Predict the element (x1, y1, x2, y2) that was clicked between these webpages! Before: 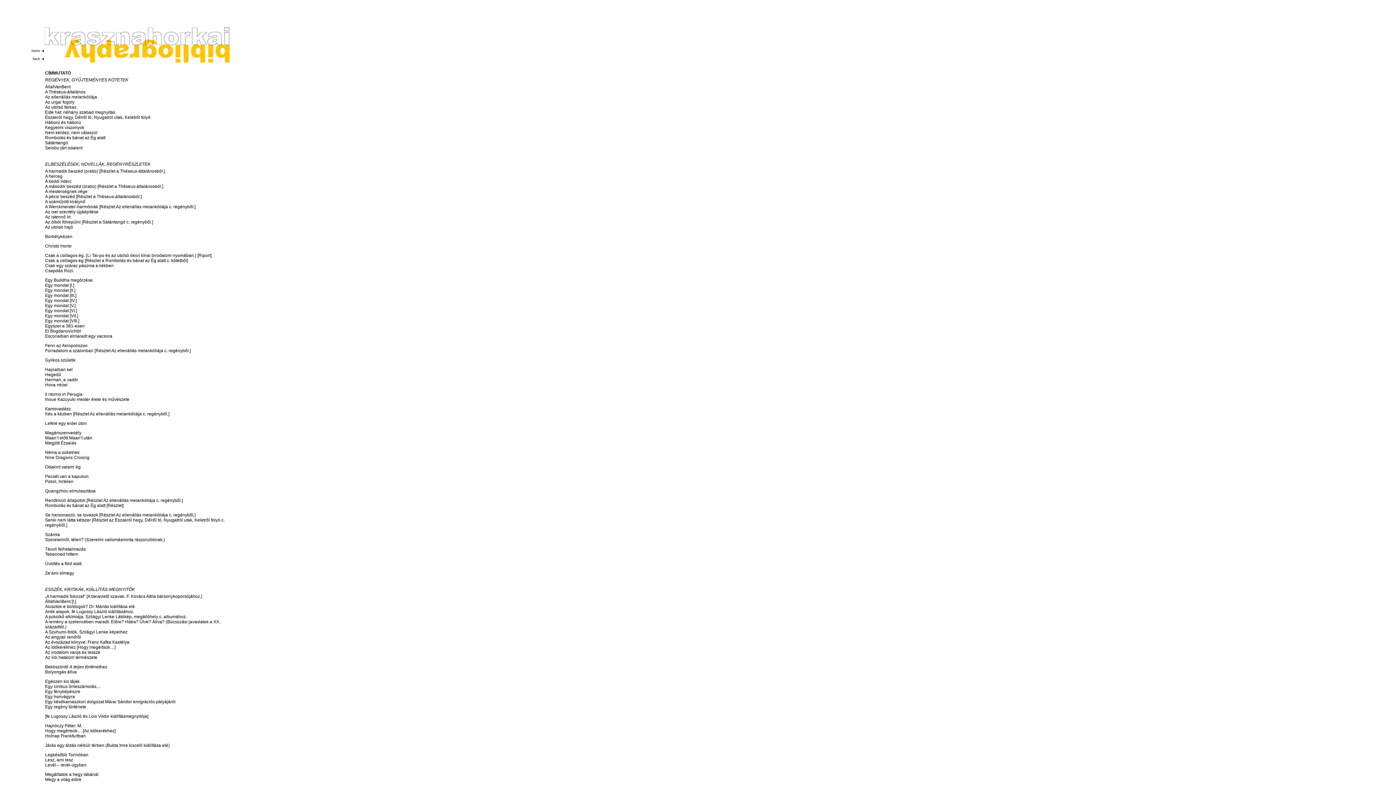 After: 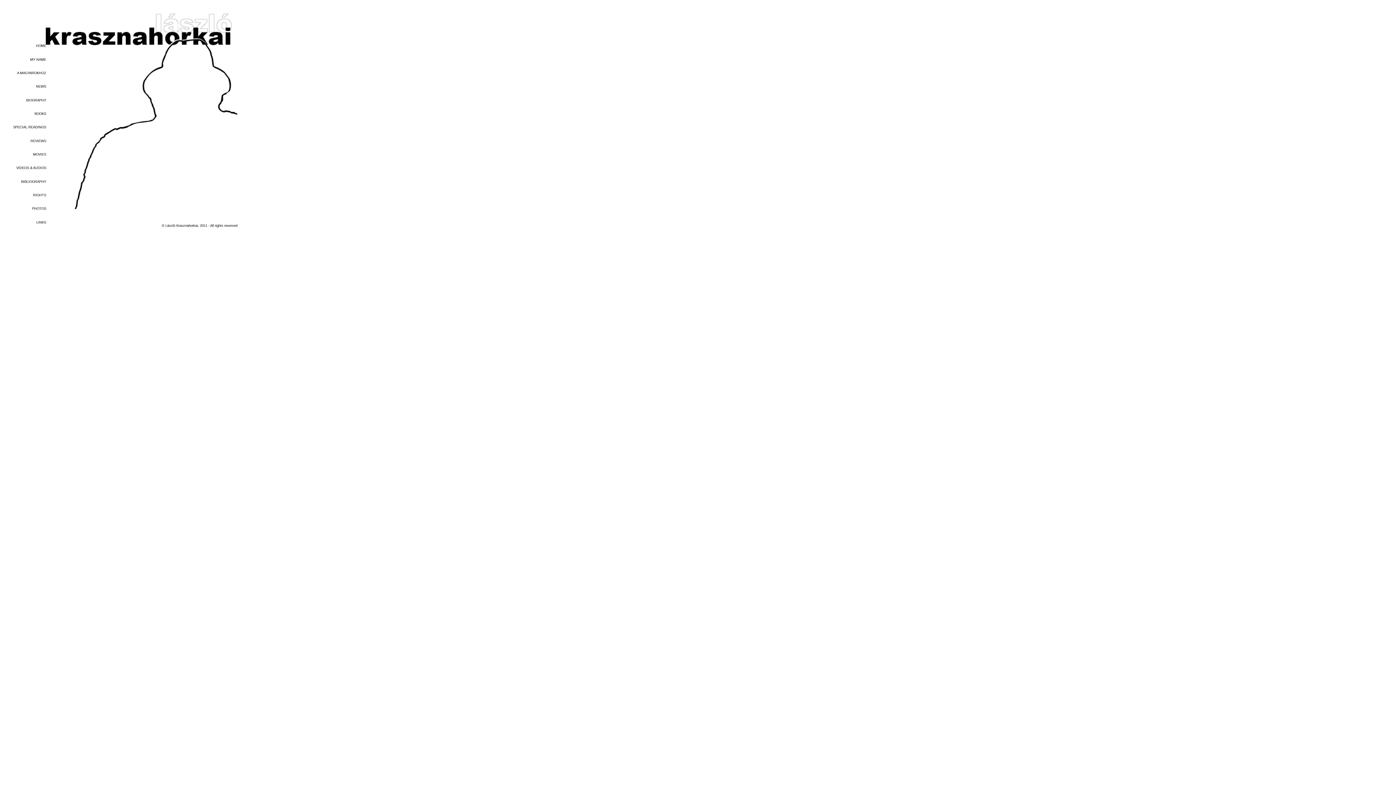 Action: label: home ◄ bbox: (31, 49, 44, 52)